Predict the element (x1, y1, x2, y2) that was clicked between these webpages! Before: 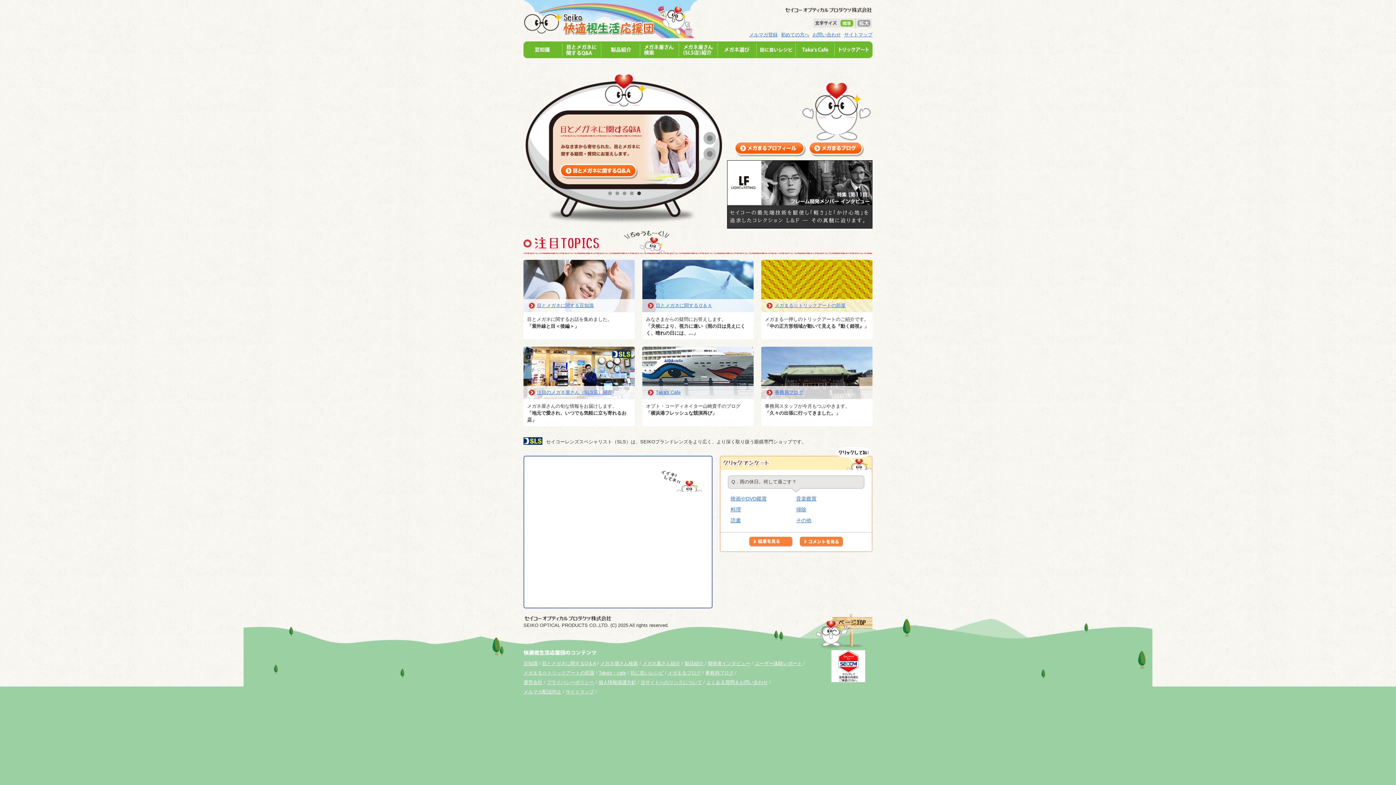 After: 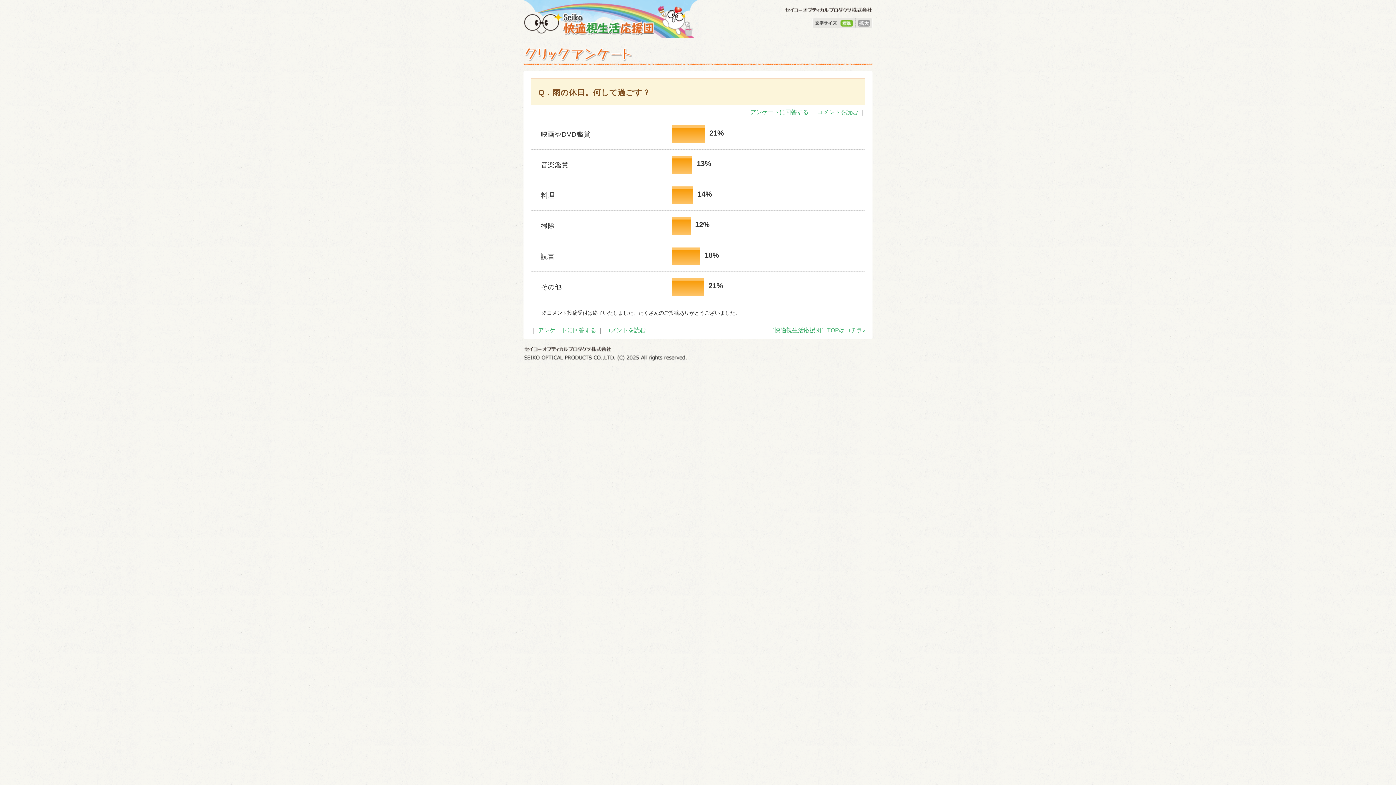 Action: label: 映画やDVD鑑賞 bbox: (730, 496, 766, 501)